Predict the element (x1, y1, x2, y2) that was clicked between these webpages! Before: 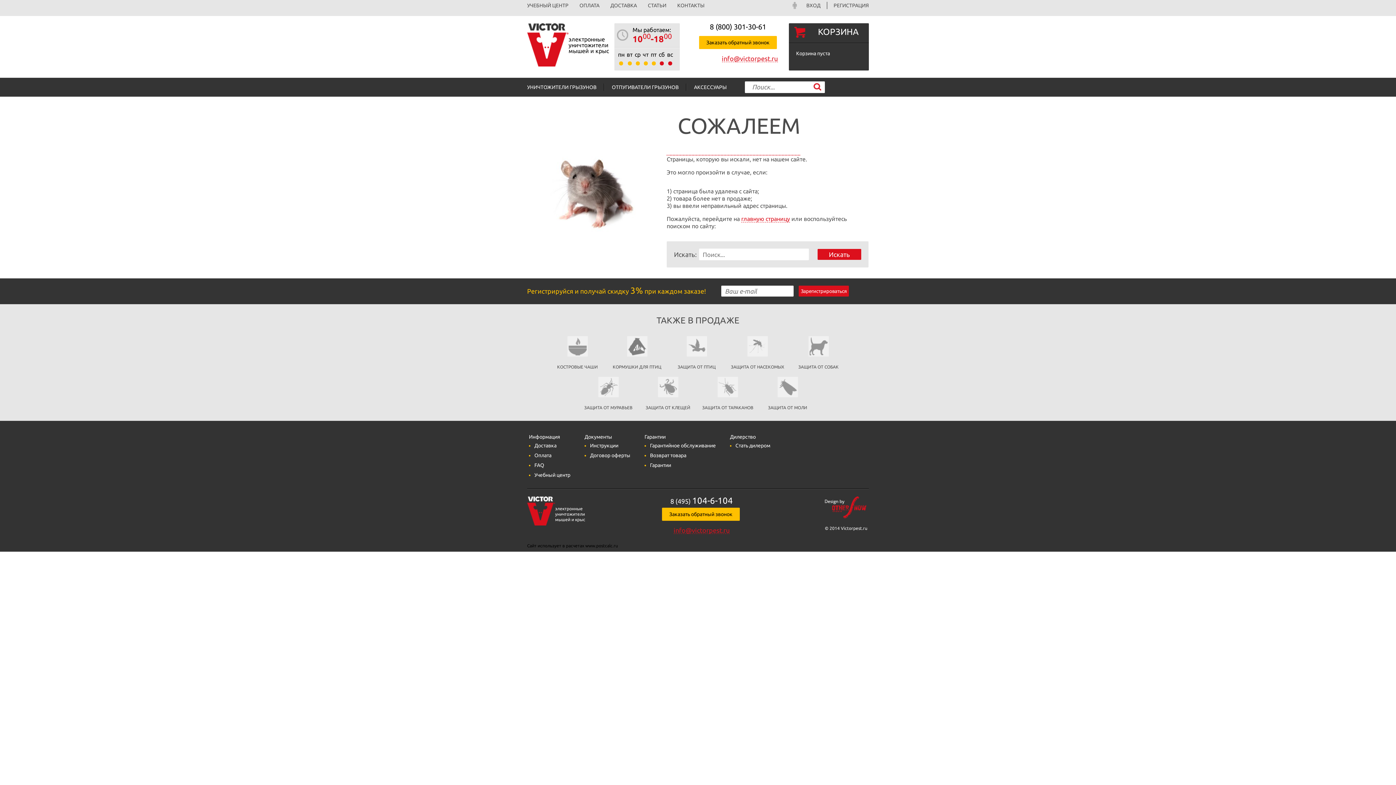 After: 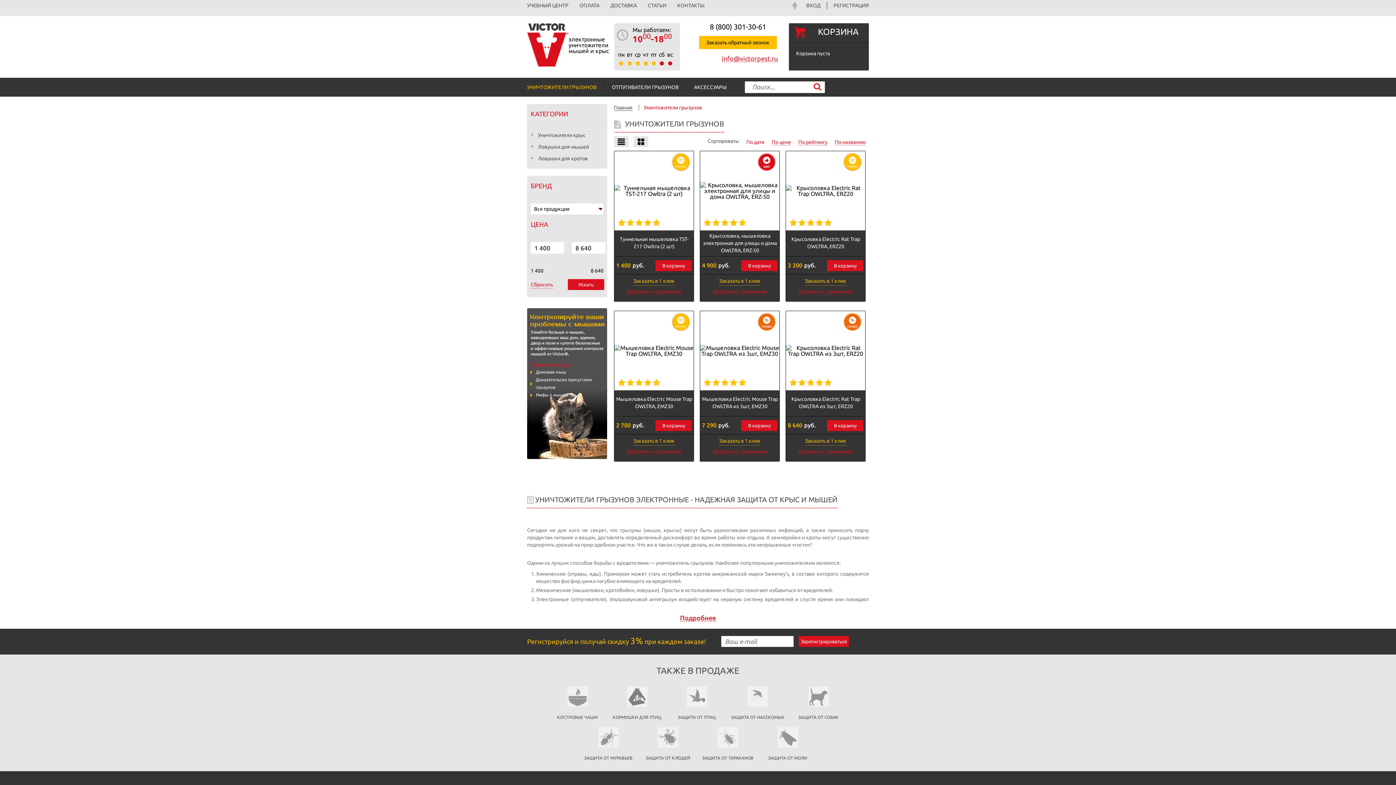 Action: bbox: (527, 84, 596, 90) label: УНИЧТОЖИТЕЛИ ГРЫЗУНОВ